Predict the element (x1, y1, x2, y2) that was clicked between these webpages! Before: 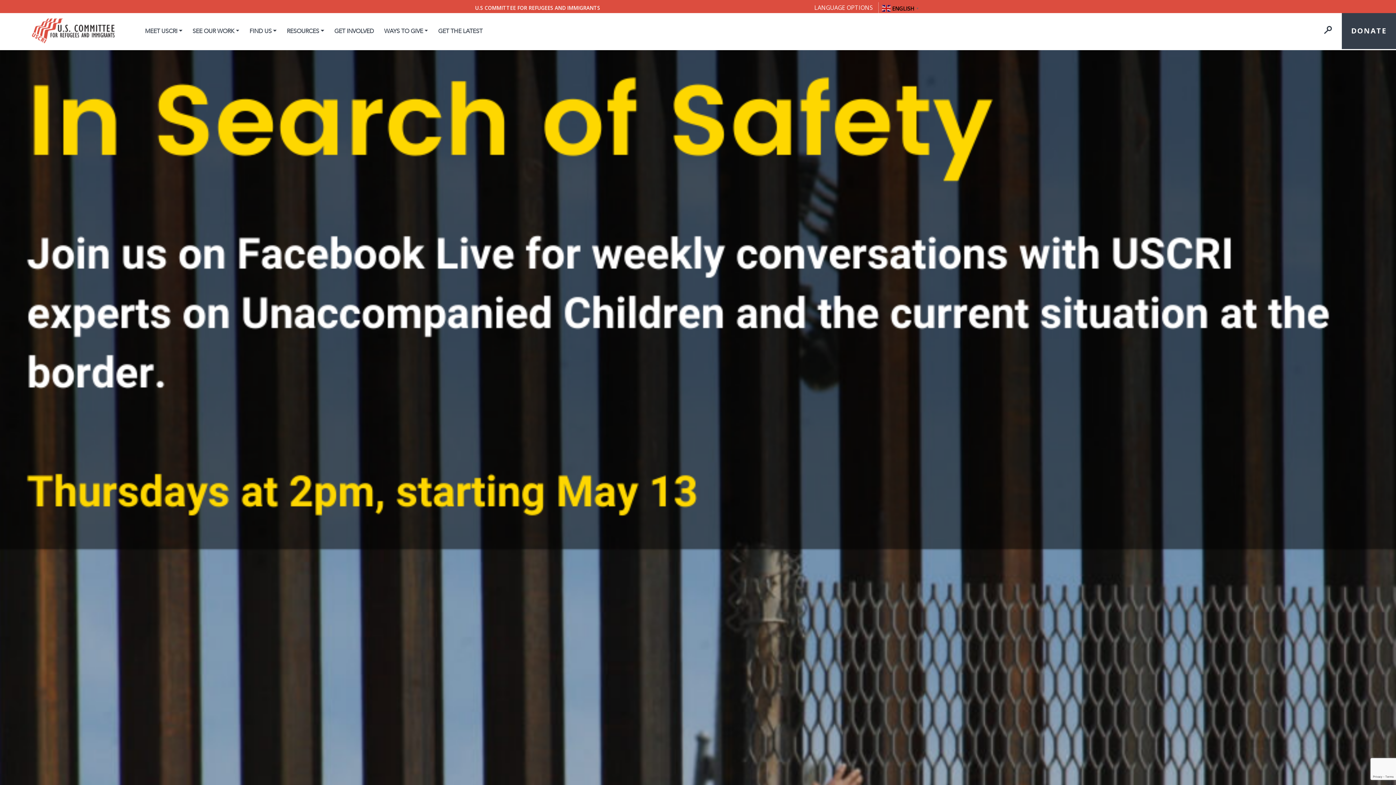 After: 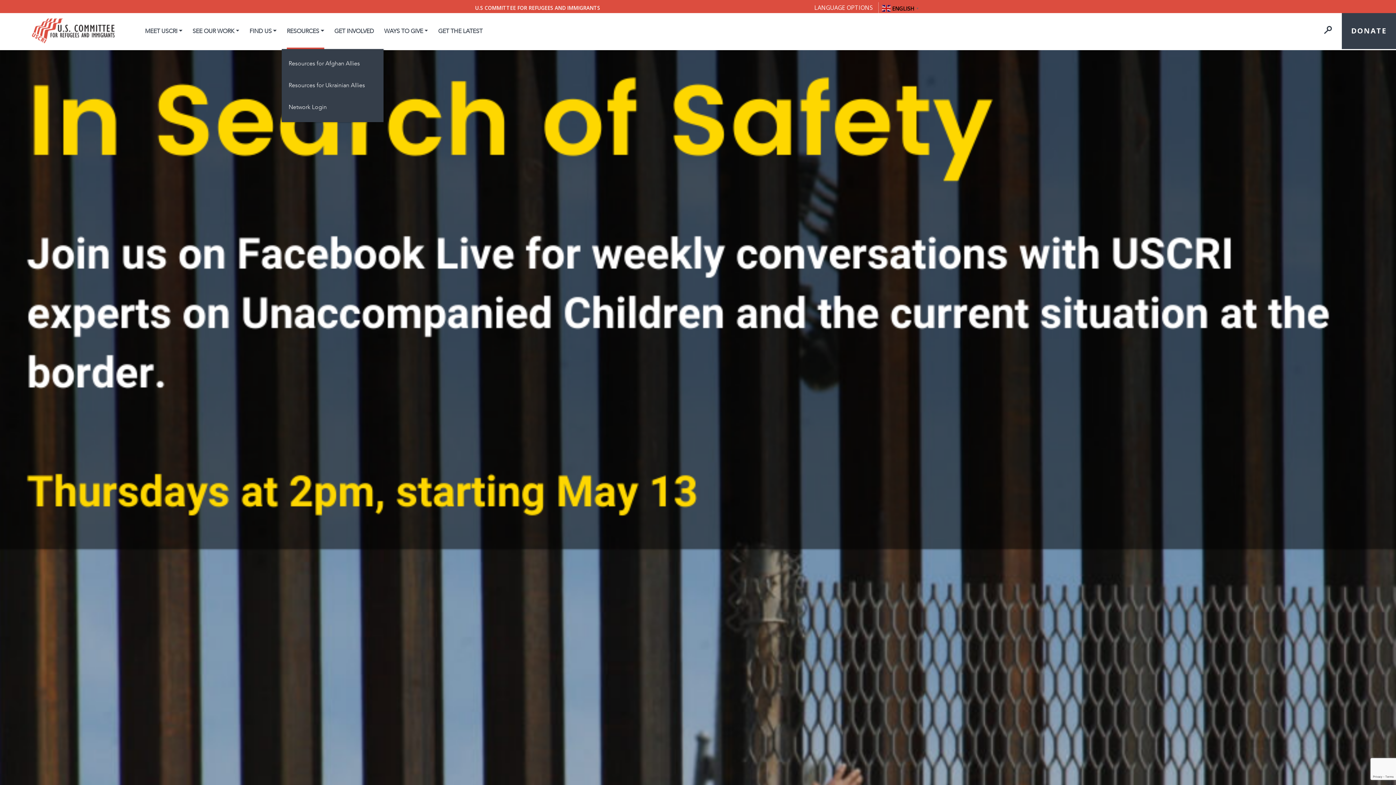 Action: bbox: (286, 13, 324, 48) label: RESOURCES